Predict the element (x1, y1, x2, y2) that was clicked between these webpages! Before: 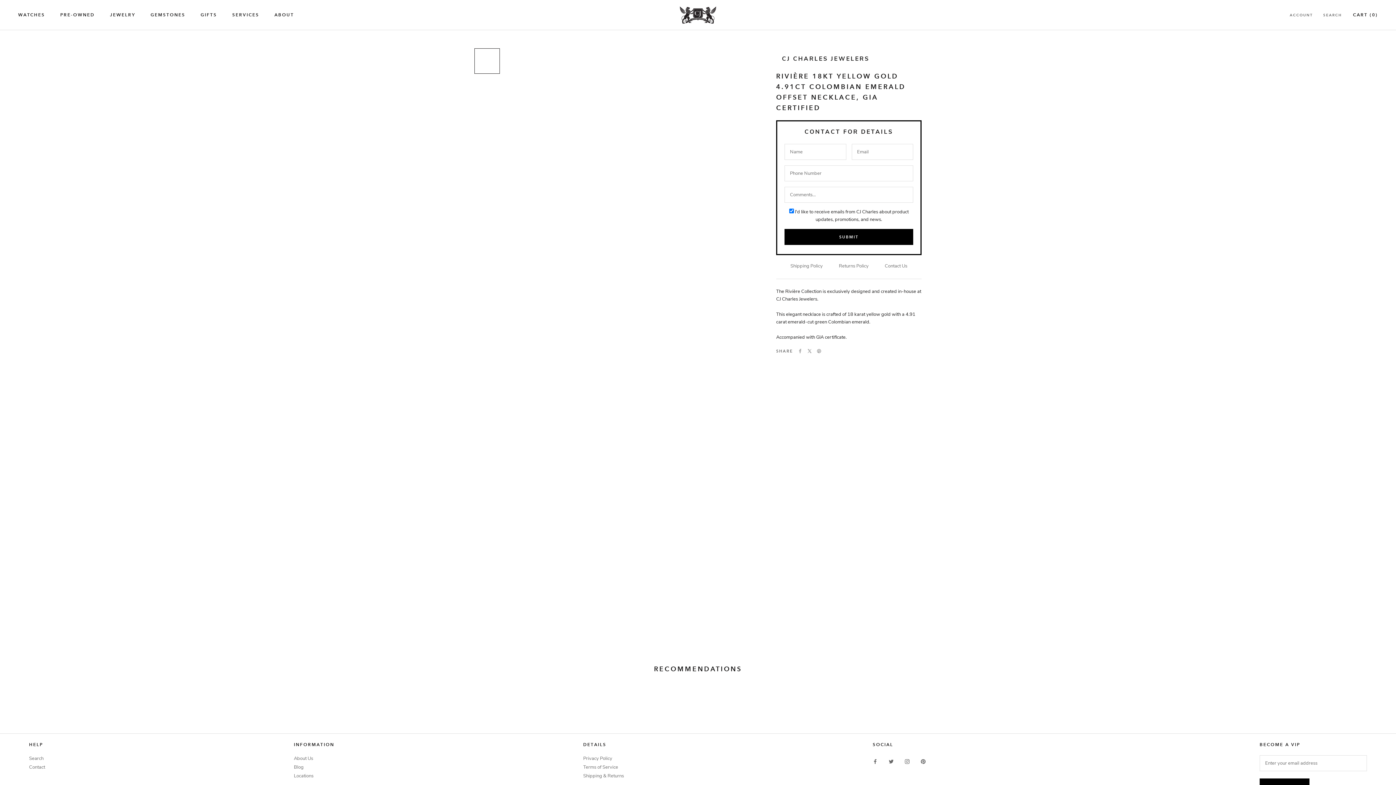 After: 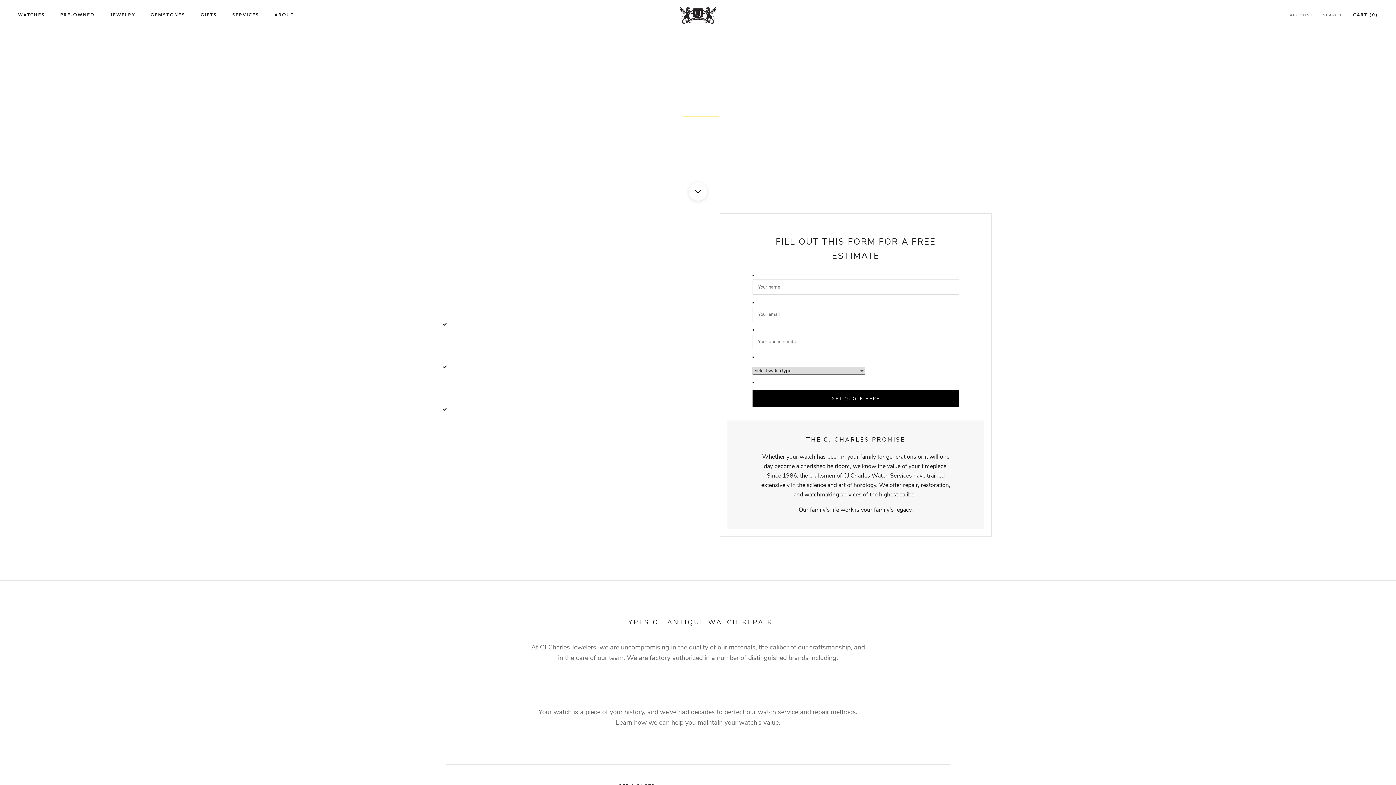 Action: label: SERVICES
SERVICES bbox: (232, 12, 259, 17)